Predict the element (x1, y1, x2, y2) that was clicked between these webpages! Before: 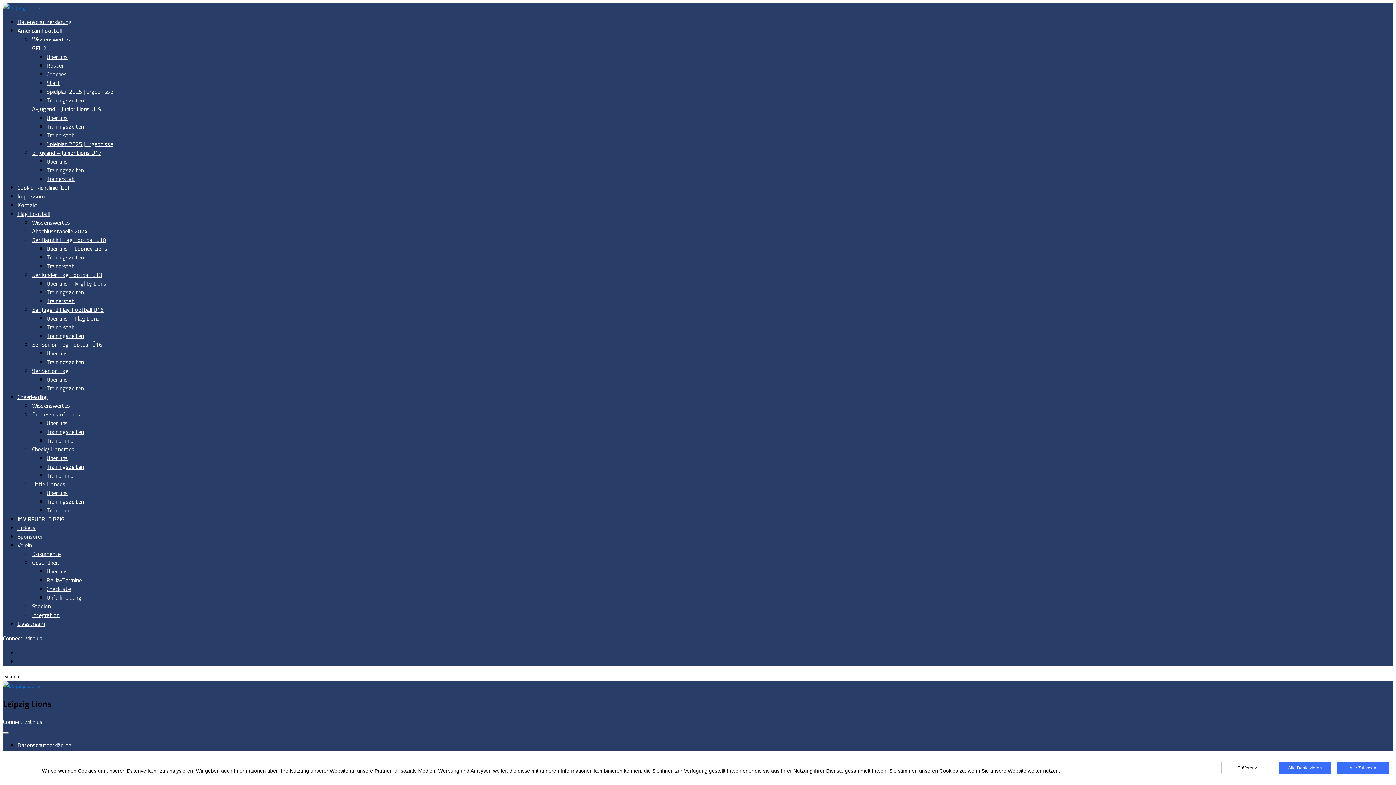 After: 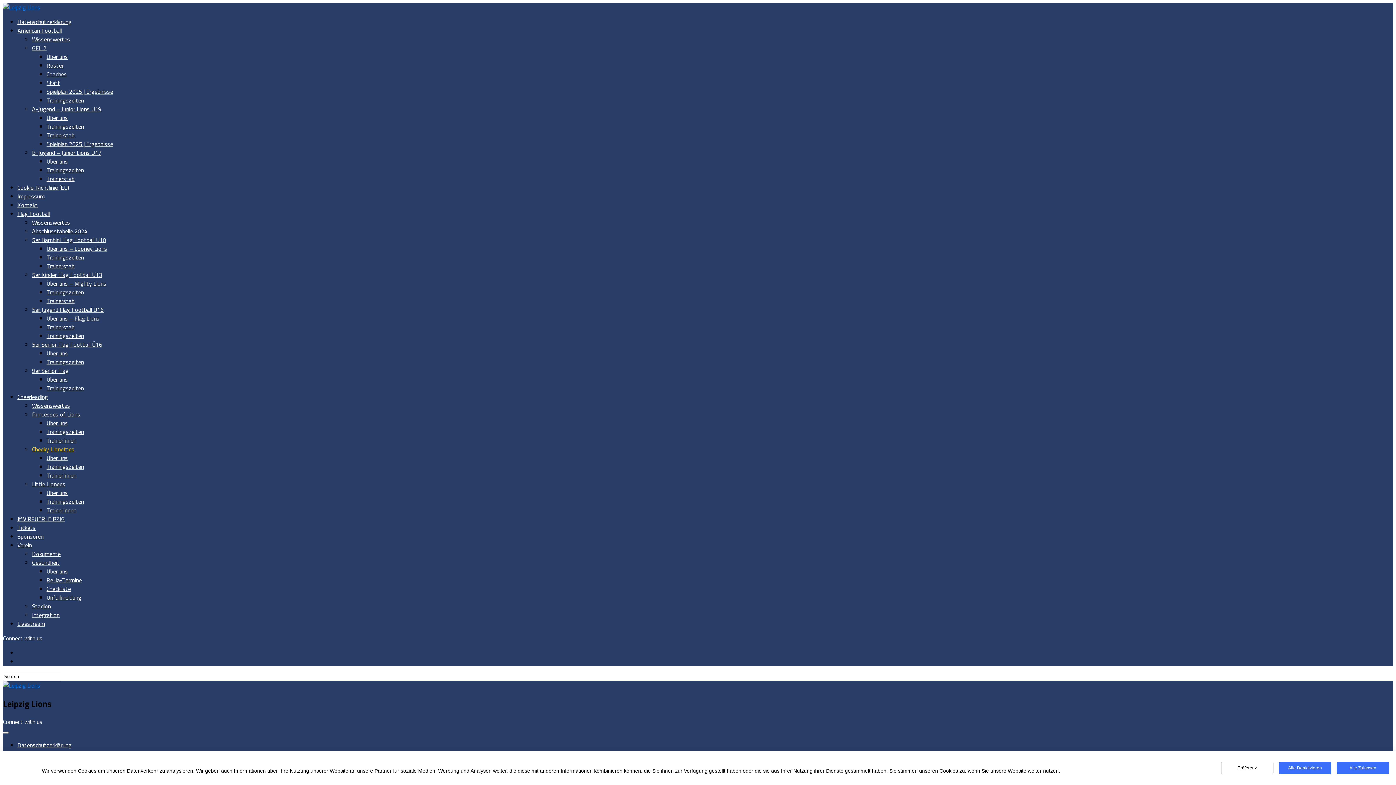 Action: label: Cheeky Lionettes bbox: (32, 445, 74, 453)